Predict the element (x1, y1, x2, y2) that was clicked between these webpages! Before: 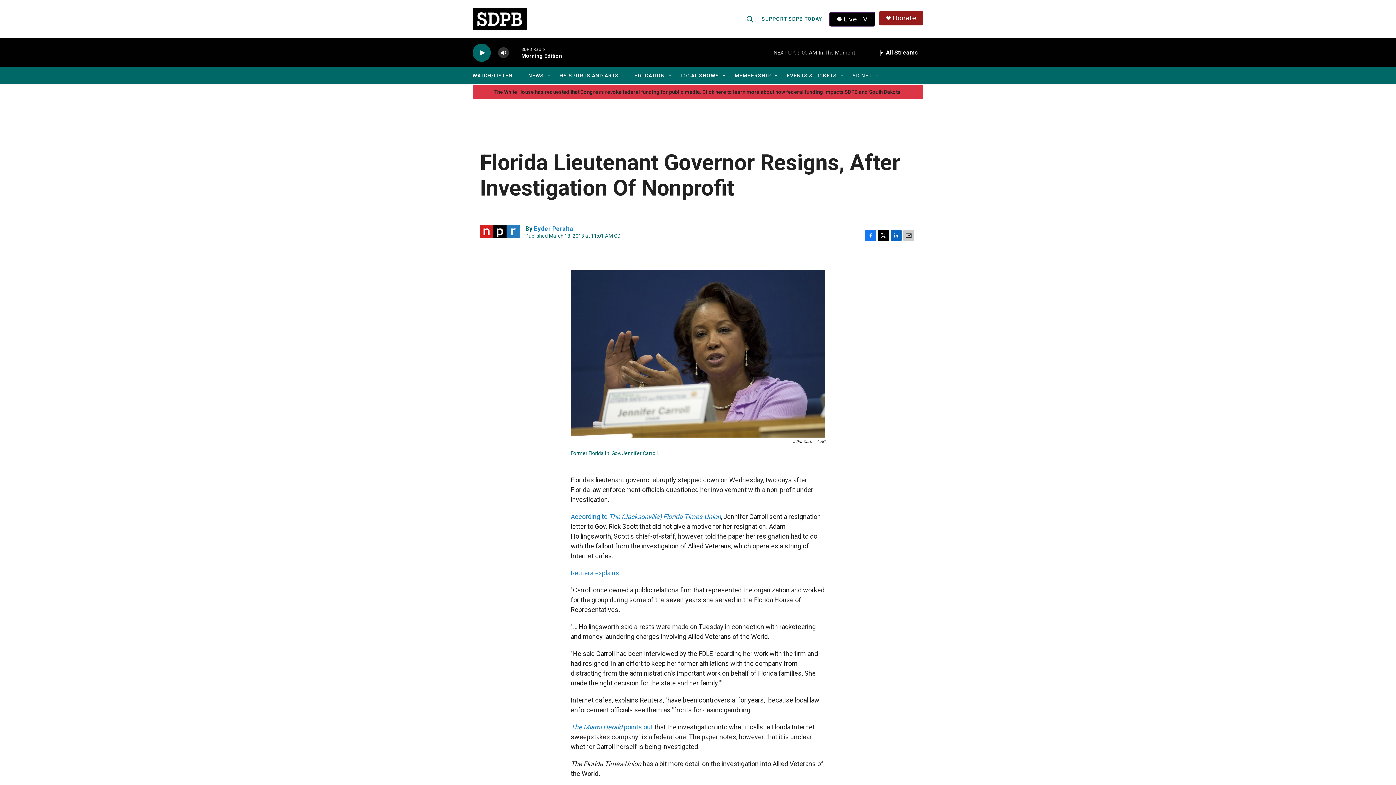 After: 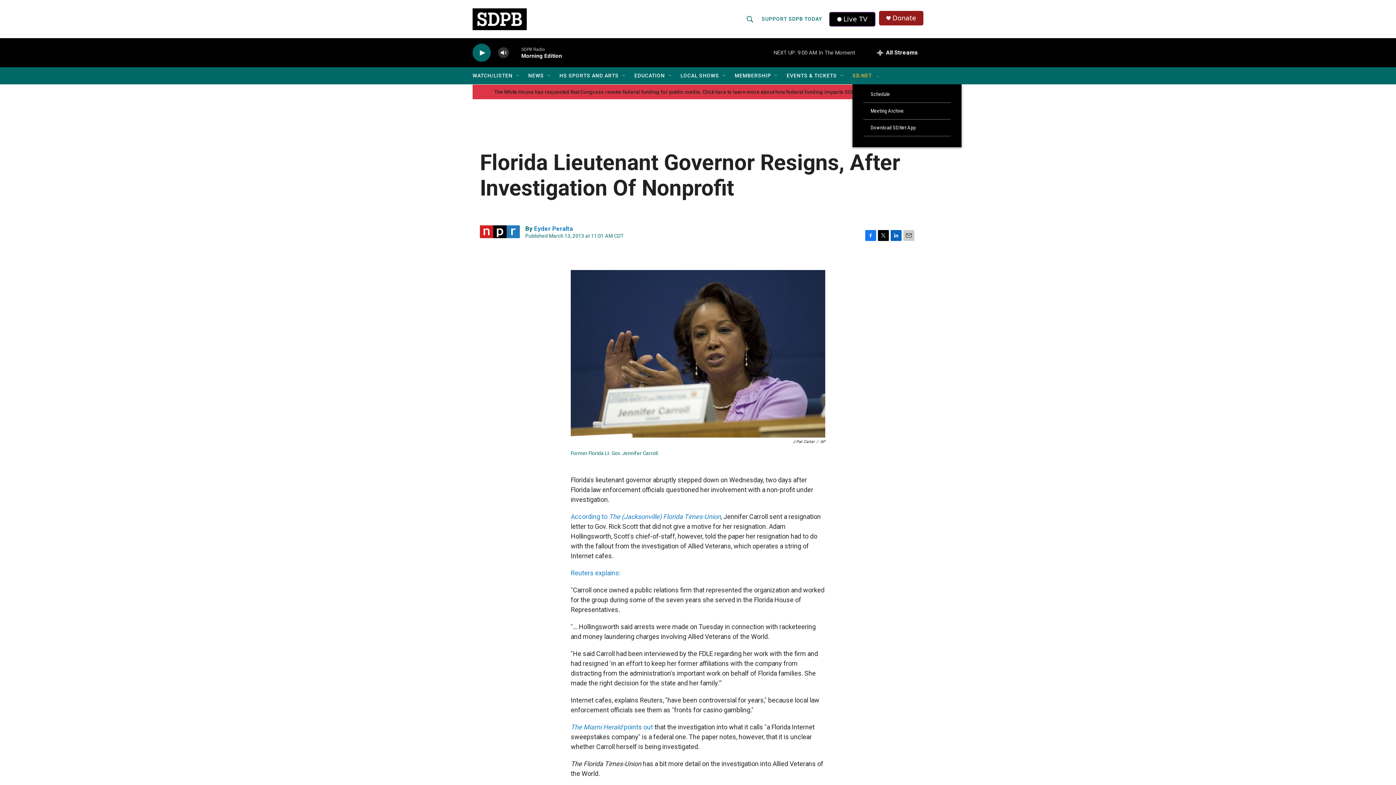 Action: bbox: (852, 67, 872, 84) label: SD.NET